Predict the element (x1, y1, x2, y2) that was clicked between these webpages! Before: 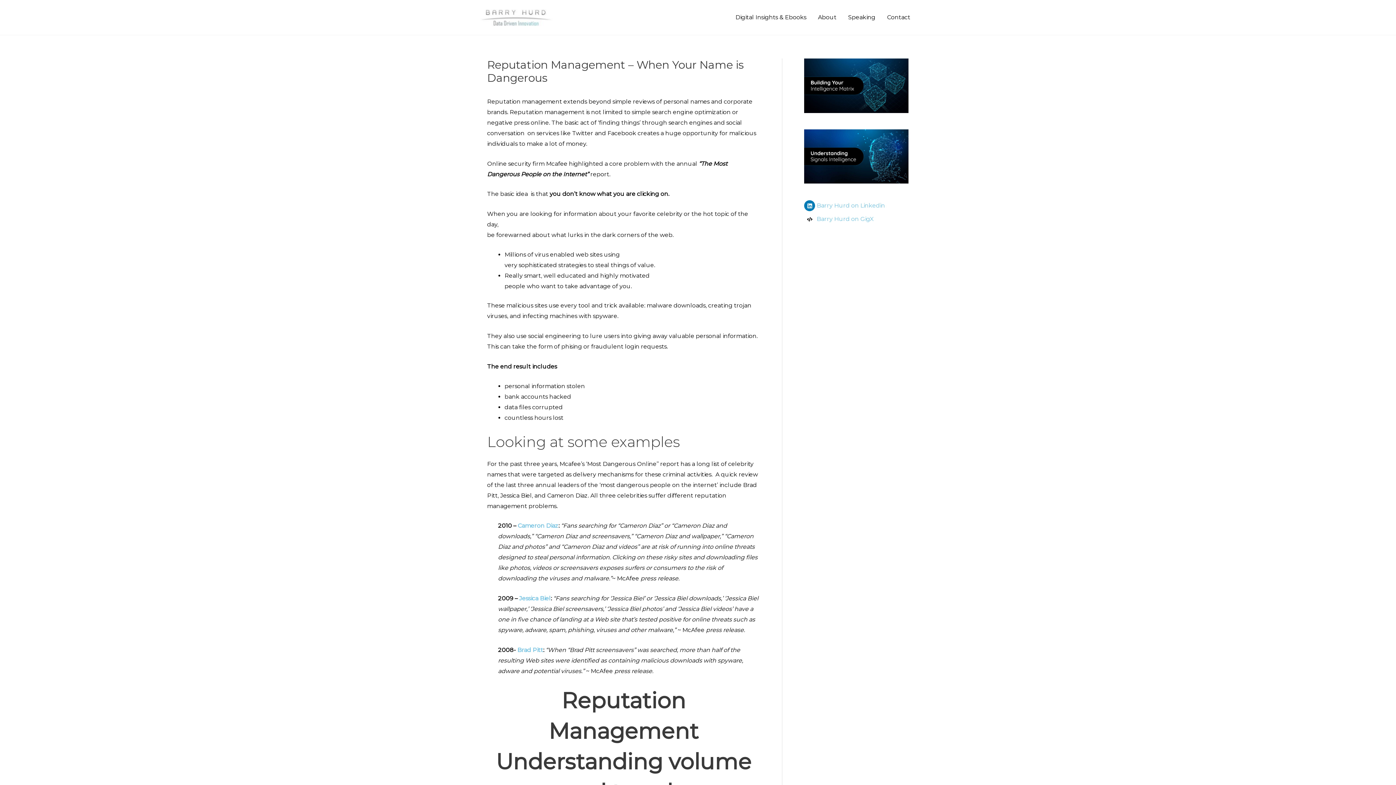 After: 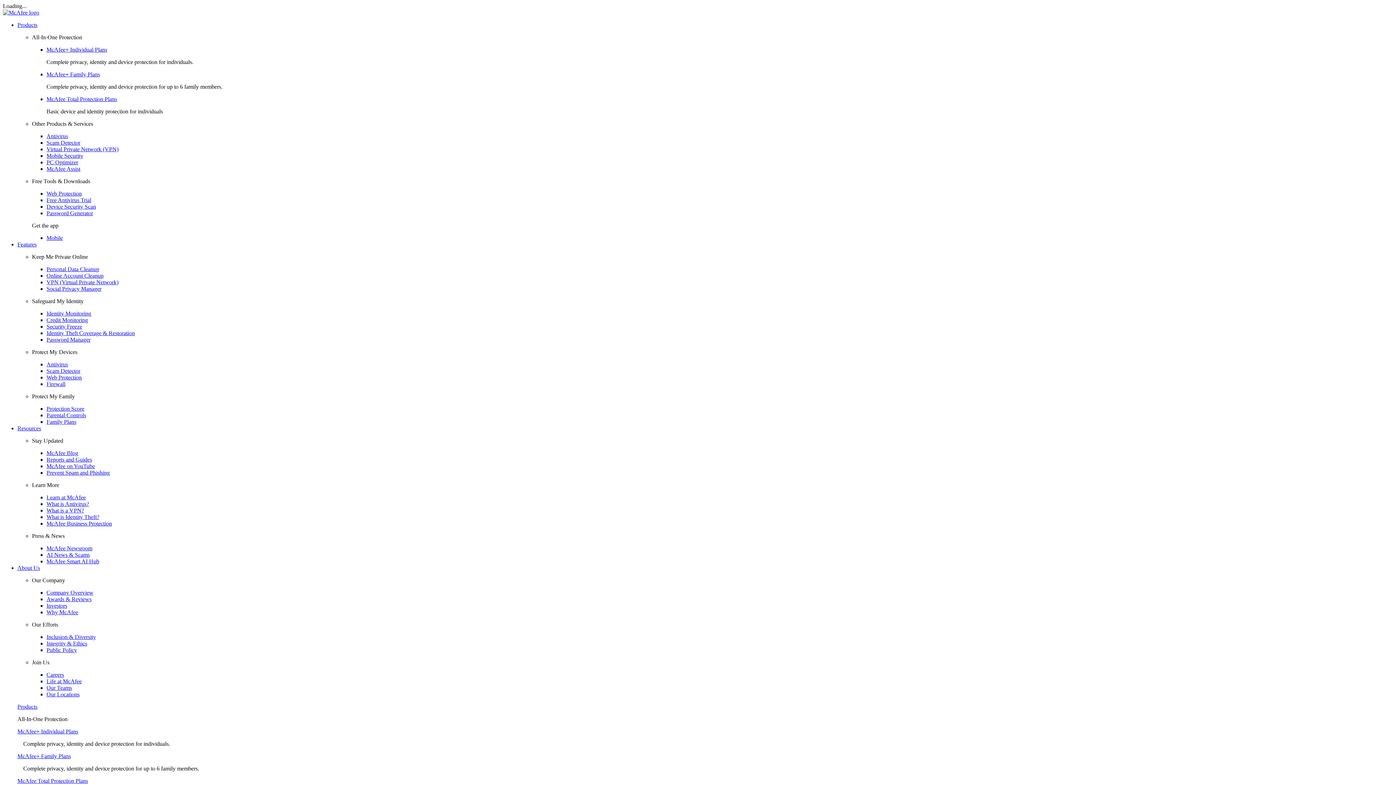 Action: label: Cameron Diaz bbox: (517, 522, 558, 529)